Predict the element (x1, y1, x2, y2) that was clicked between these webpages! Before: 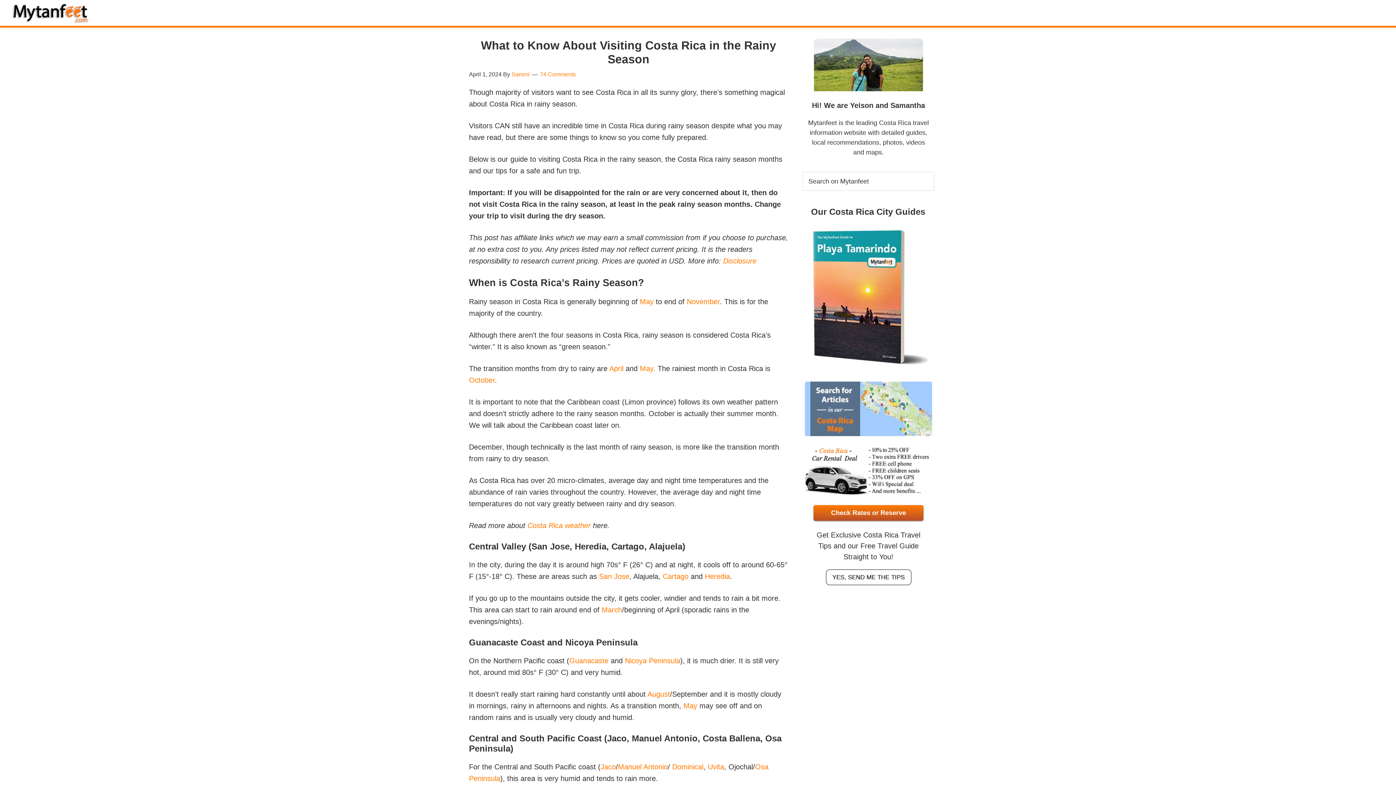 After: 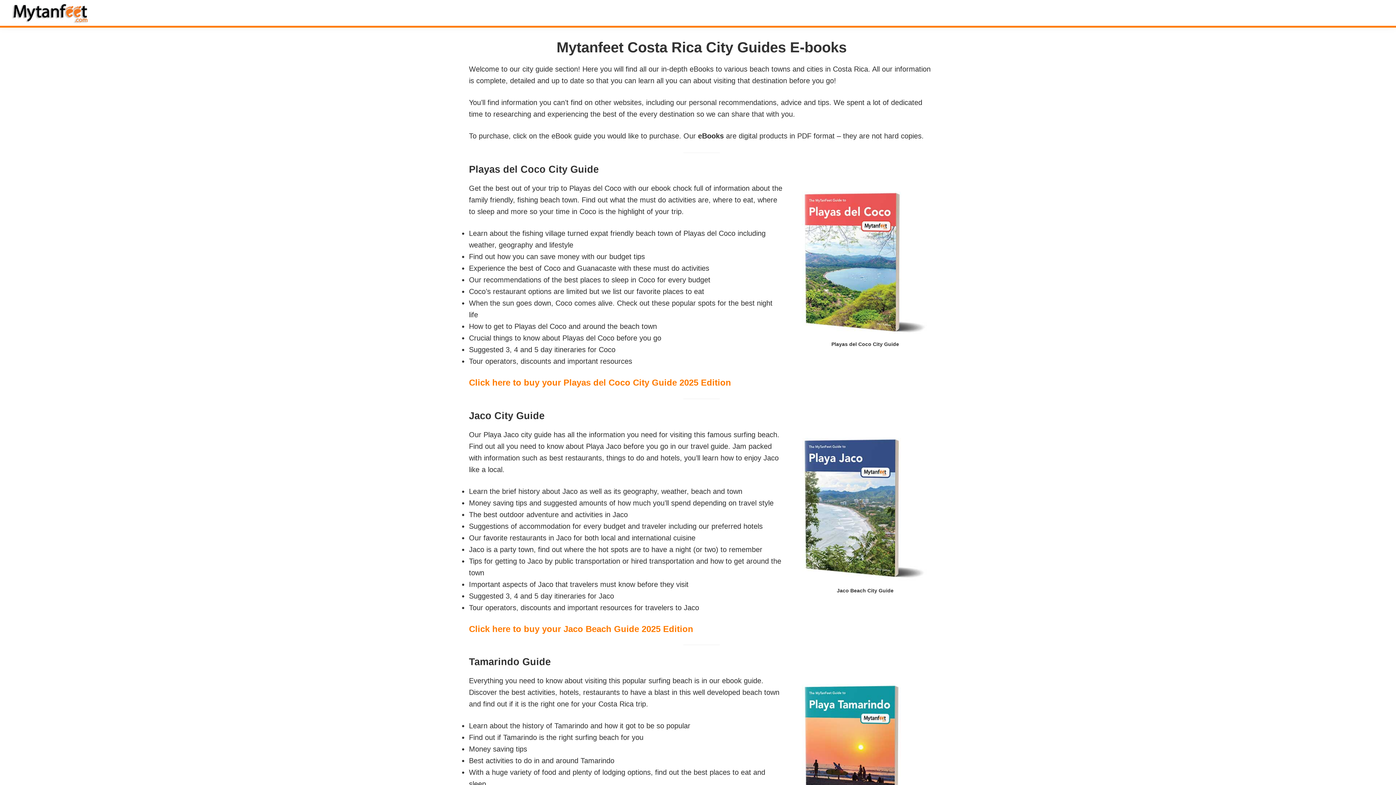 Action: bbox: (802, 226, 933, 233)